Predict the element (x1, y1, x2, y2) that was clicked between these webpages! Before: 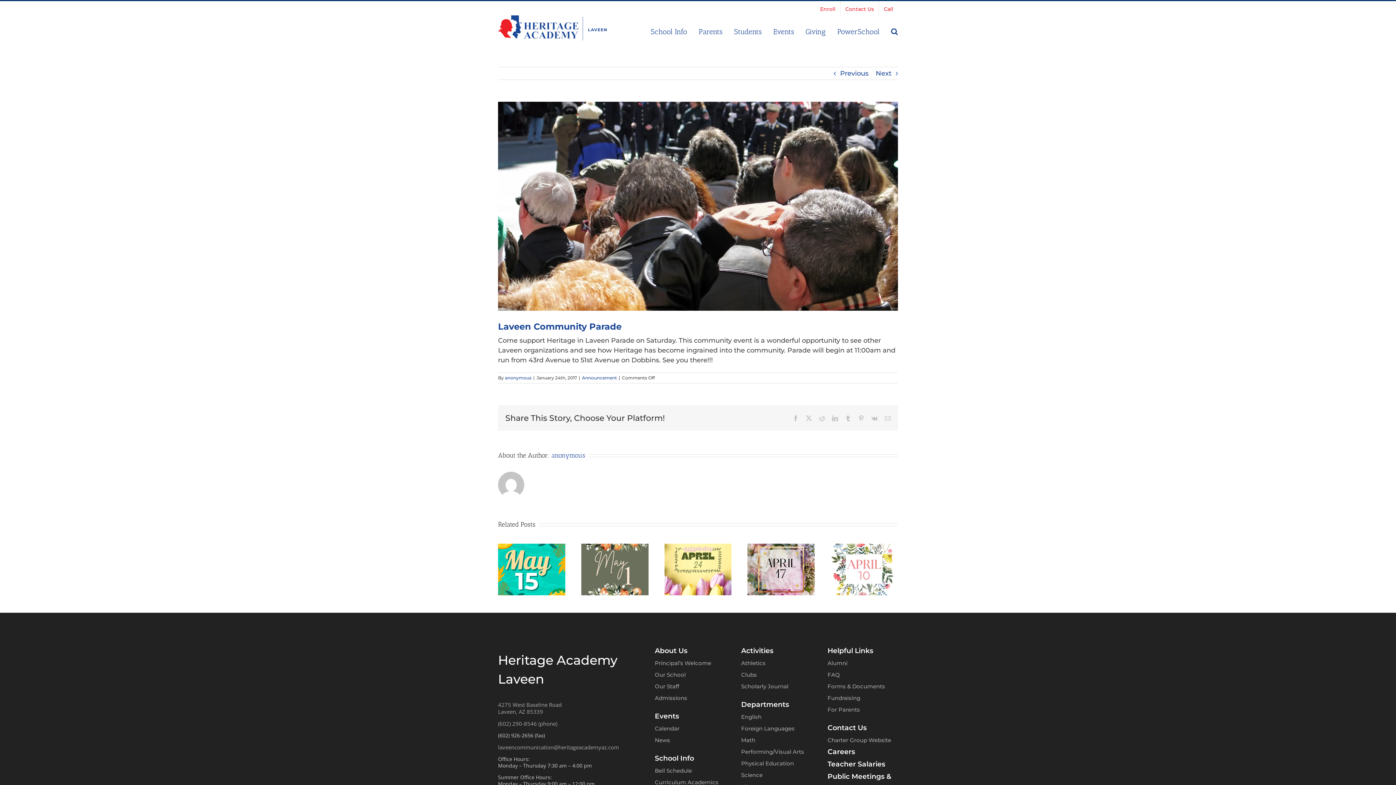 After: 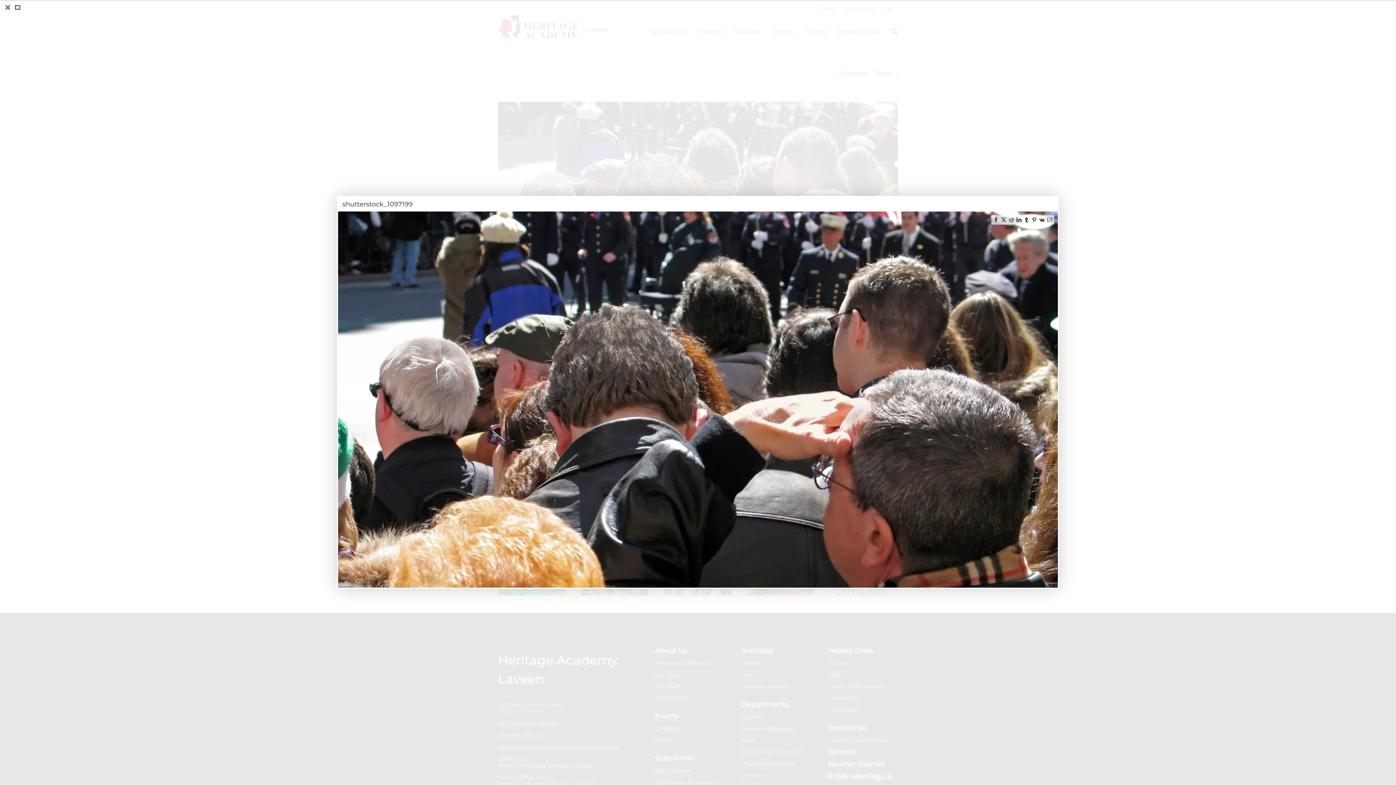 Action: label: shutterstock_1097199 bbox: (498, 101, 898, 310)